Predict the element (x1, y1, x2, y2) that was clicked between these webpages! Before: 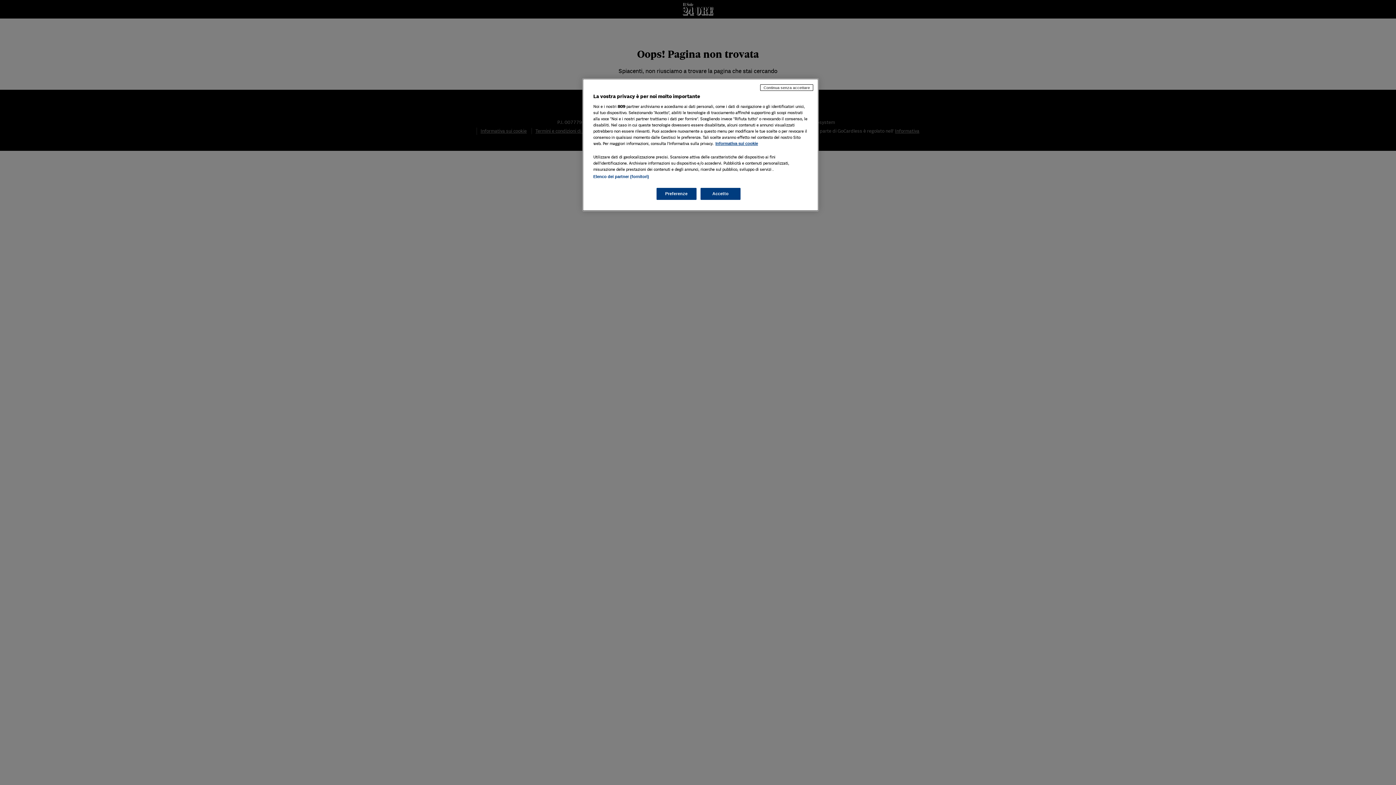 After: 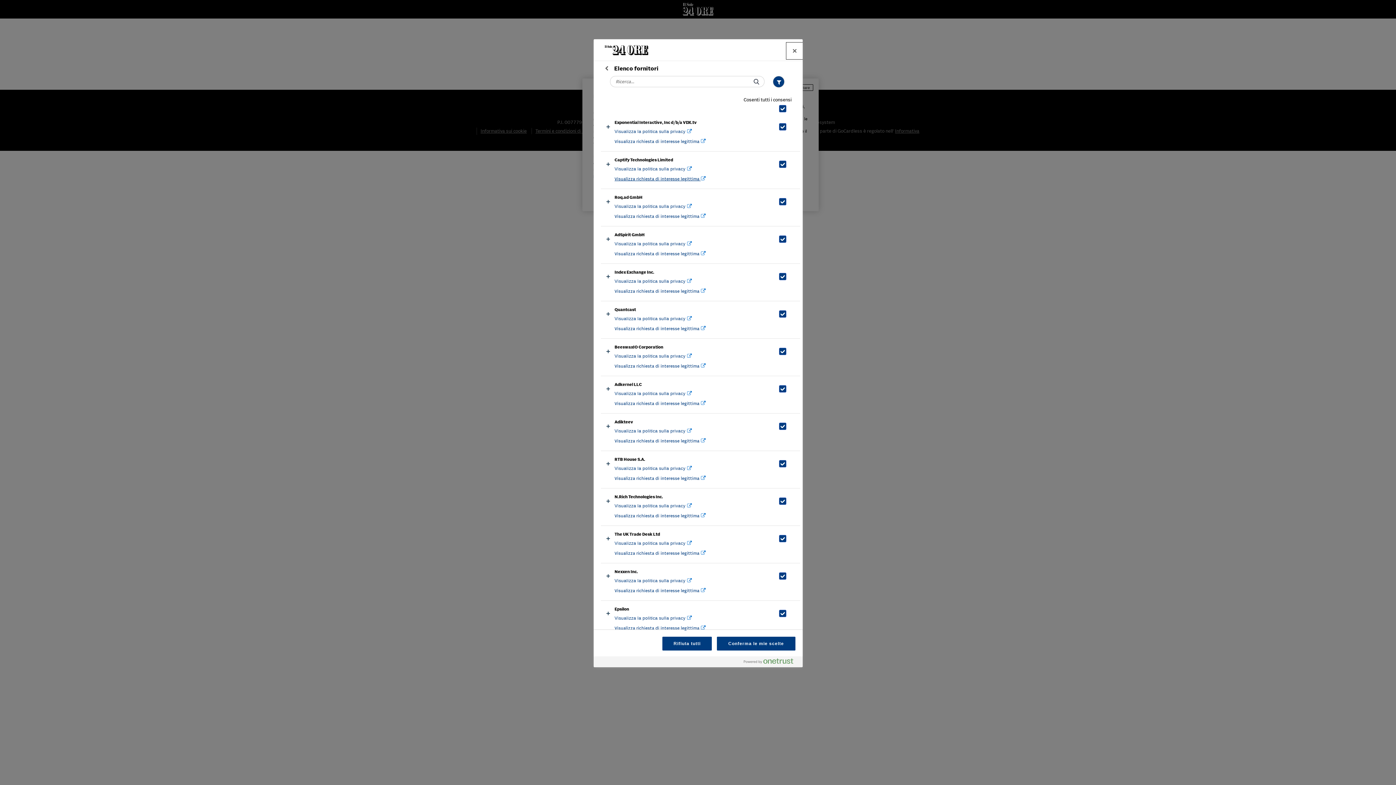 Action: bbox: (593, 174, 649, 178) label: Elenco dei partner (fornitori)